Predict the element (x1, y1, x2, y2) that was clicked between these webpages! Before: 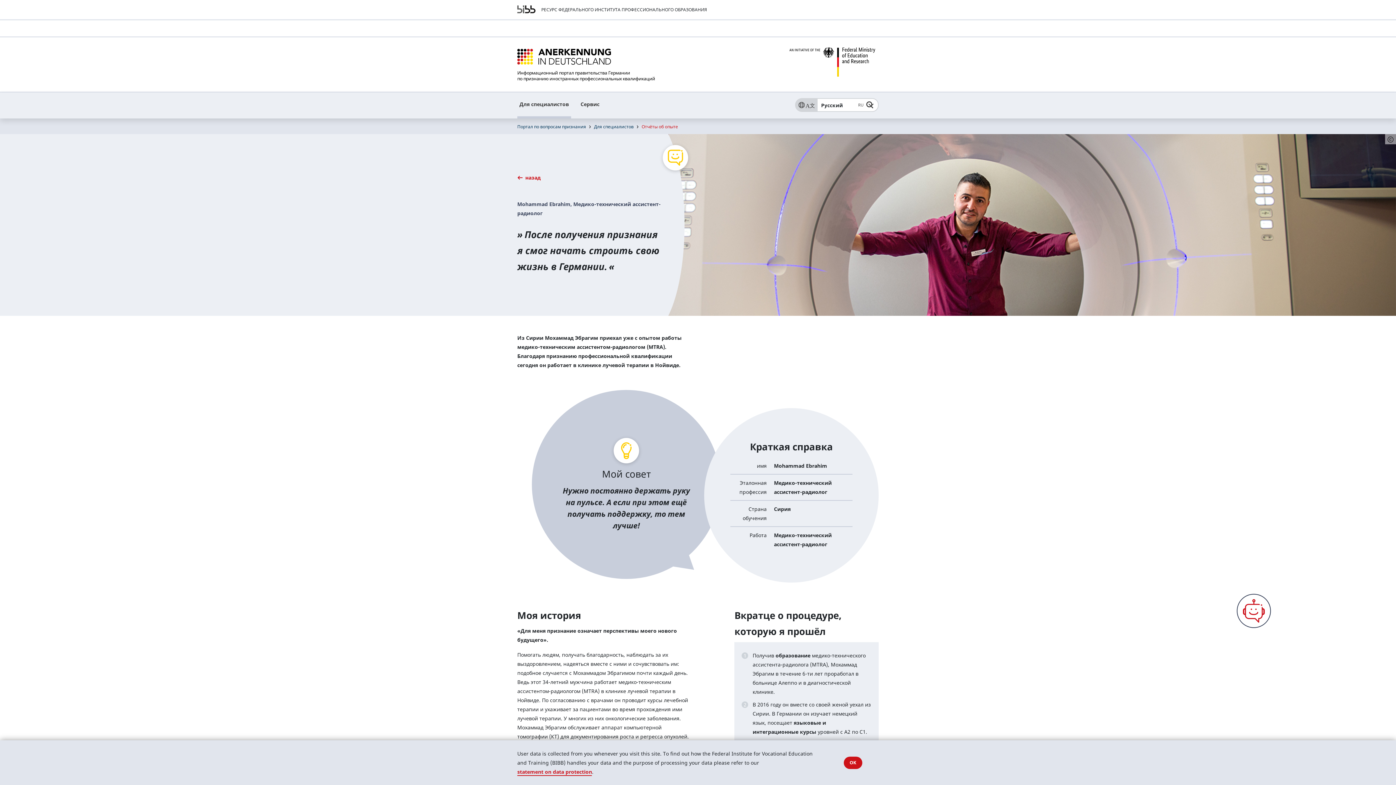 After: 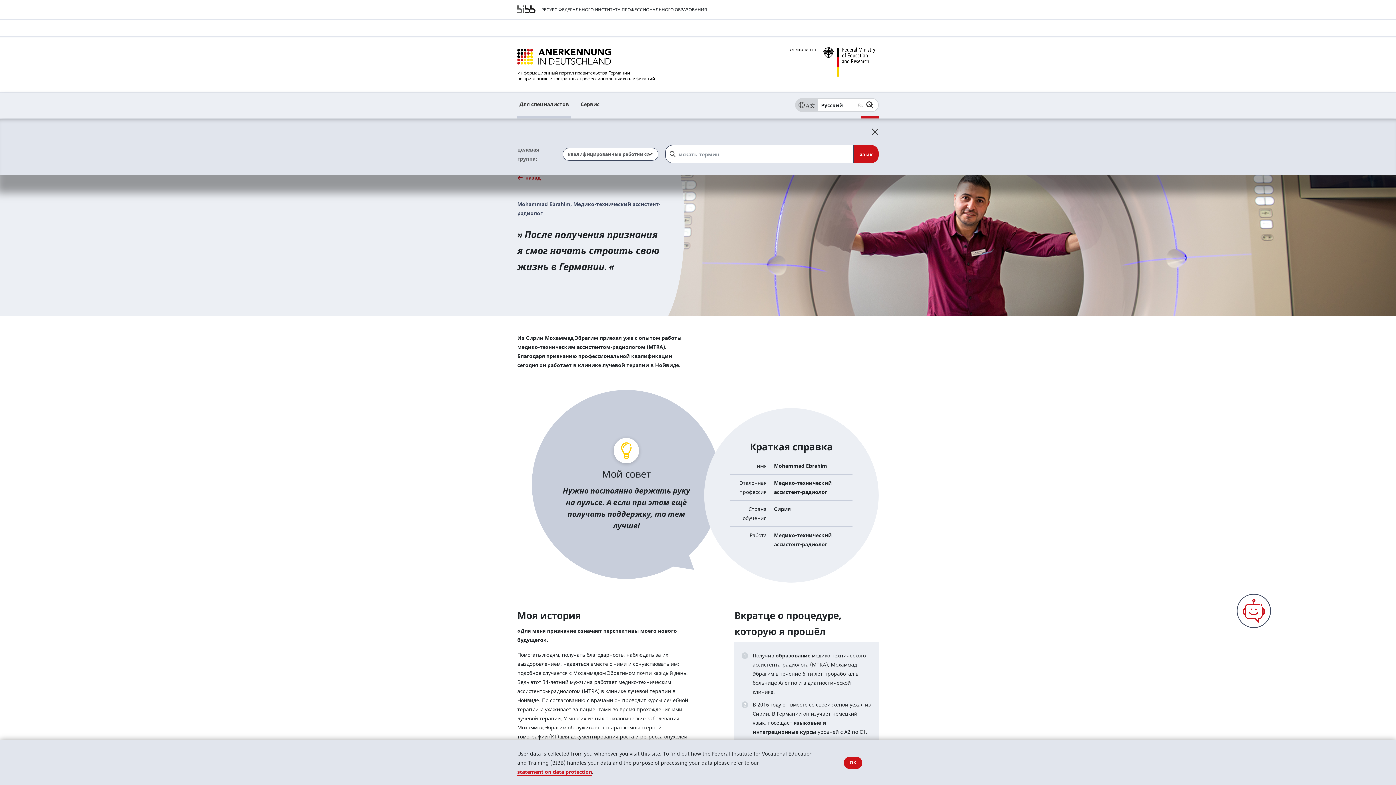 Action: bbox: (861, 98, 878, 118) label: Umschalttaste für die Suche